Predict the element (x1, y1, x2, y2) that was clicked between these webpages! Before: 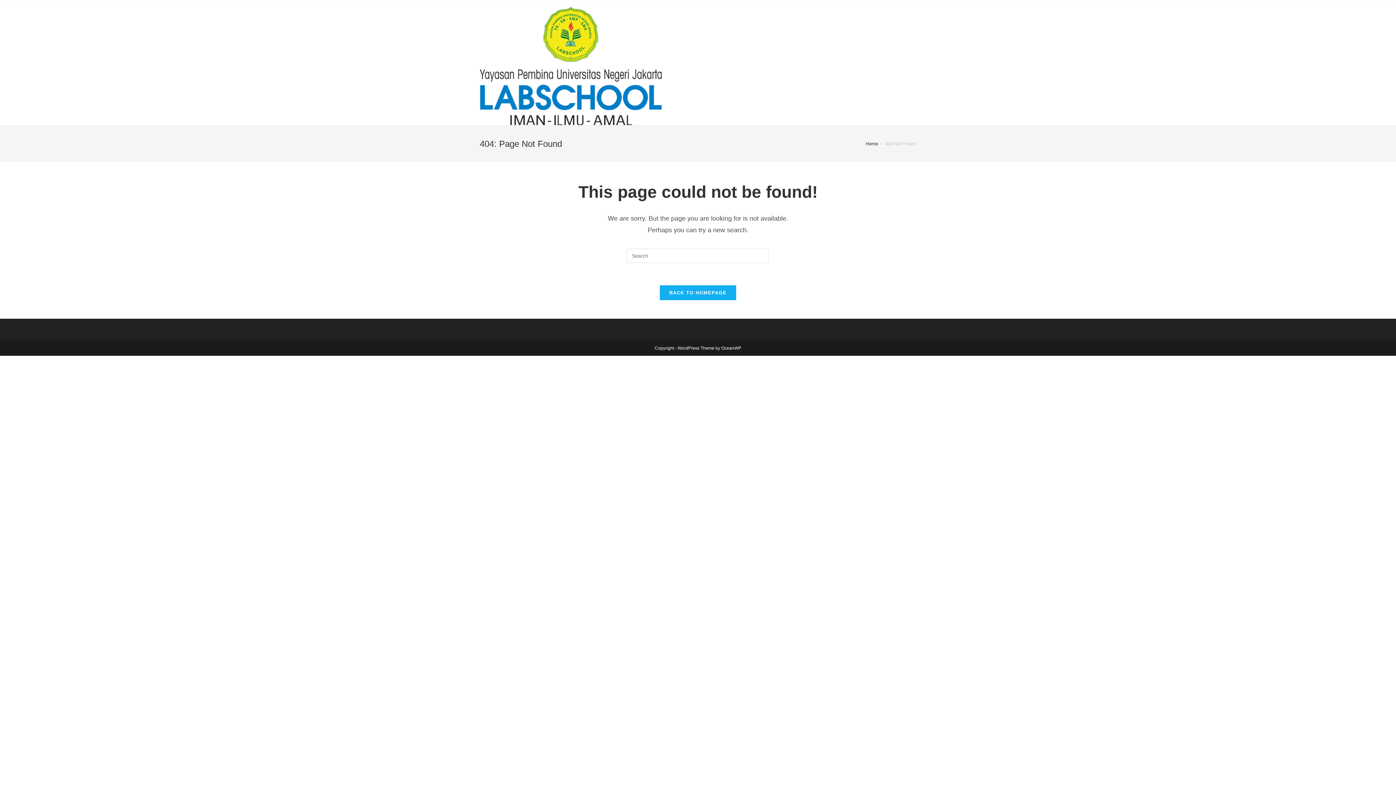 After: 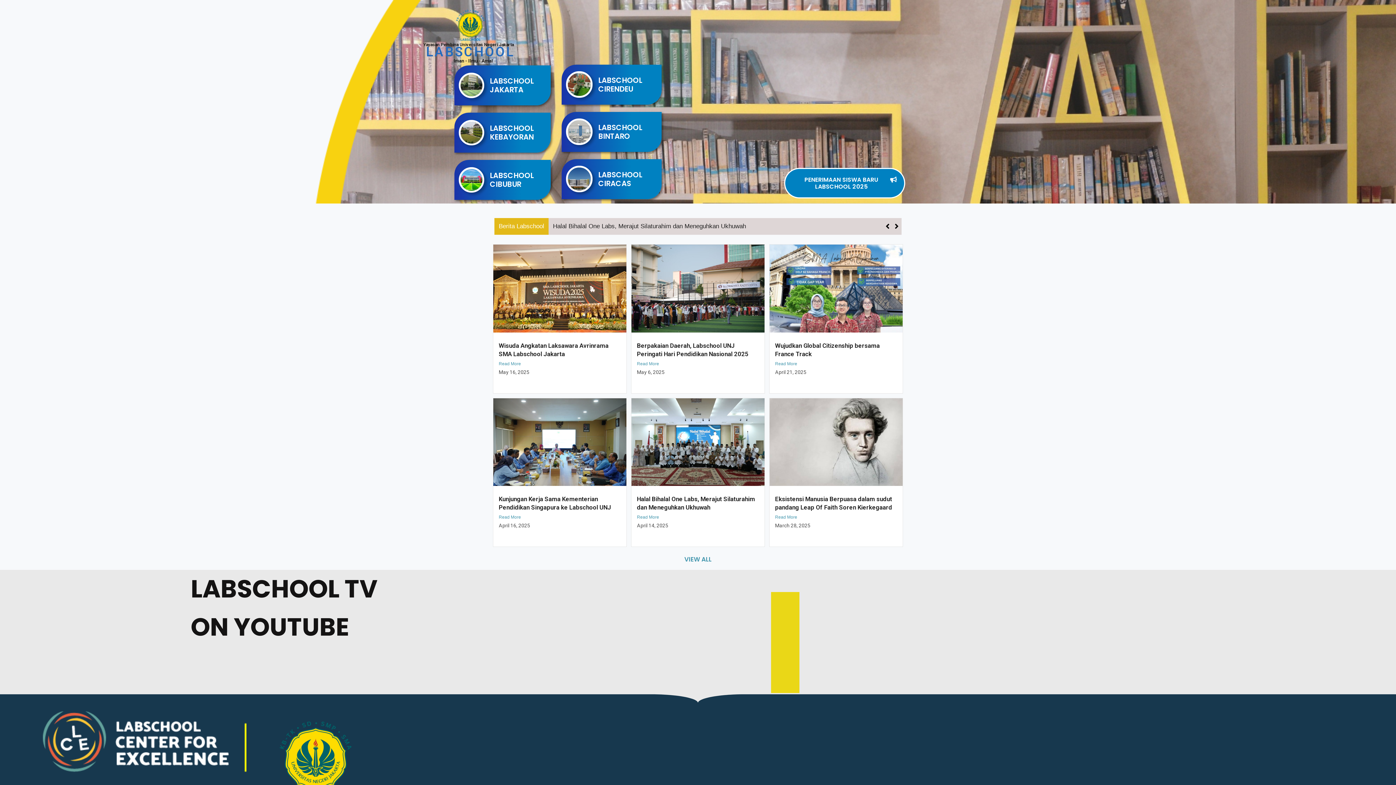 Action: bbox: (480, 62, 661, 68)